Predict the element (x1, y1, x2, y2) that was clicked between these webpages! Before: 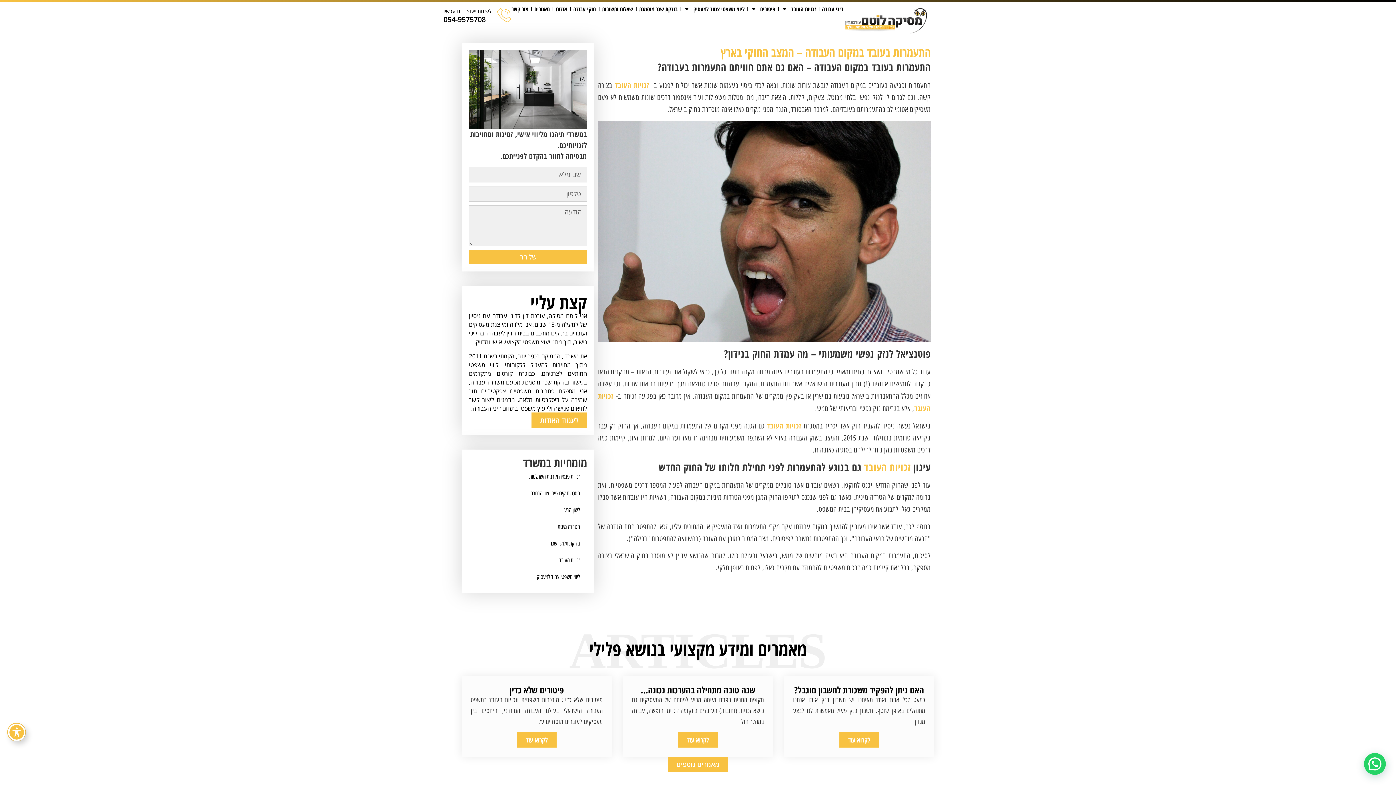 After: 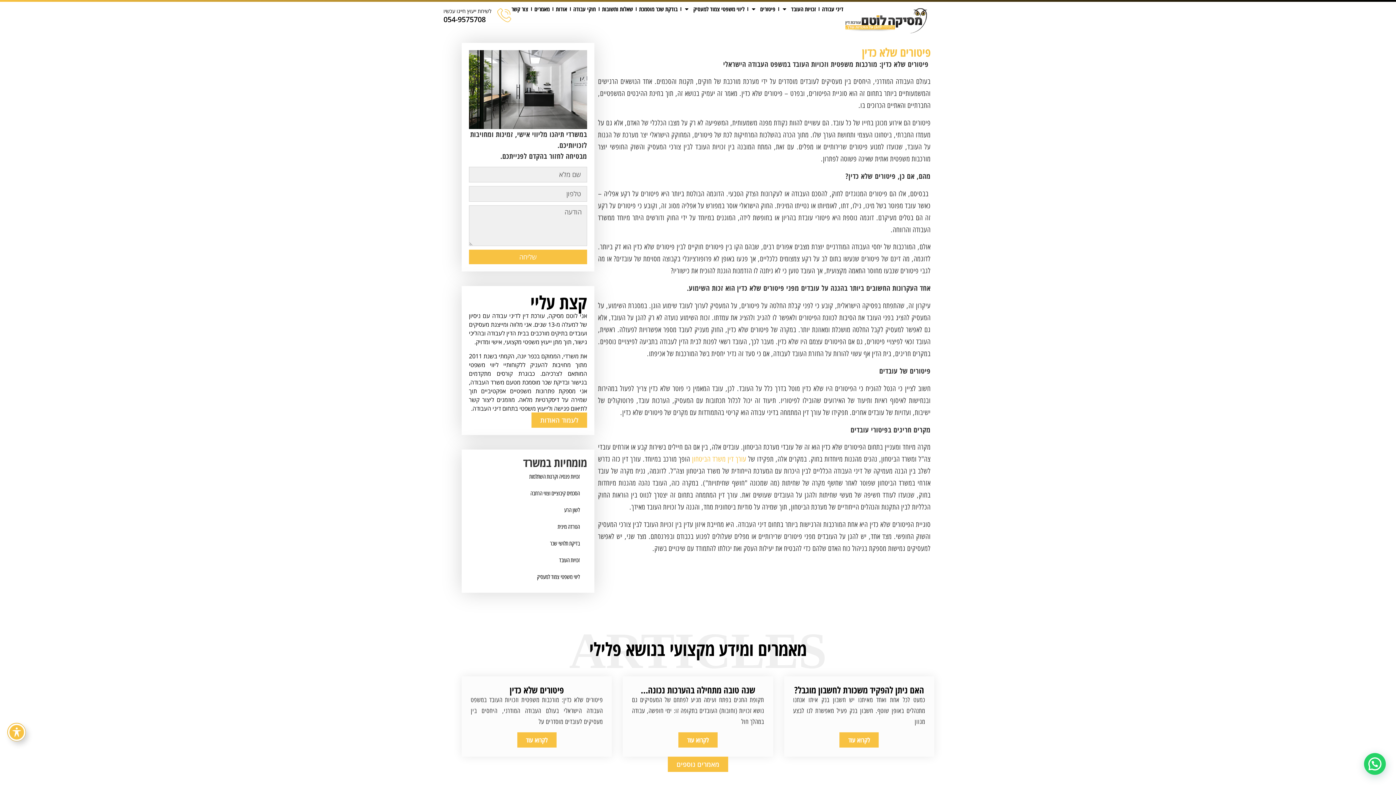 Action: label: לקרוא עוד bbox: (517, 732, 556, 748)